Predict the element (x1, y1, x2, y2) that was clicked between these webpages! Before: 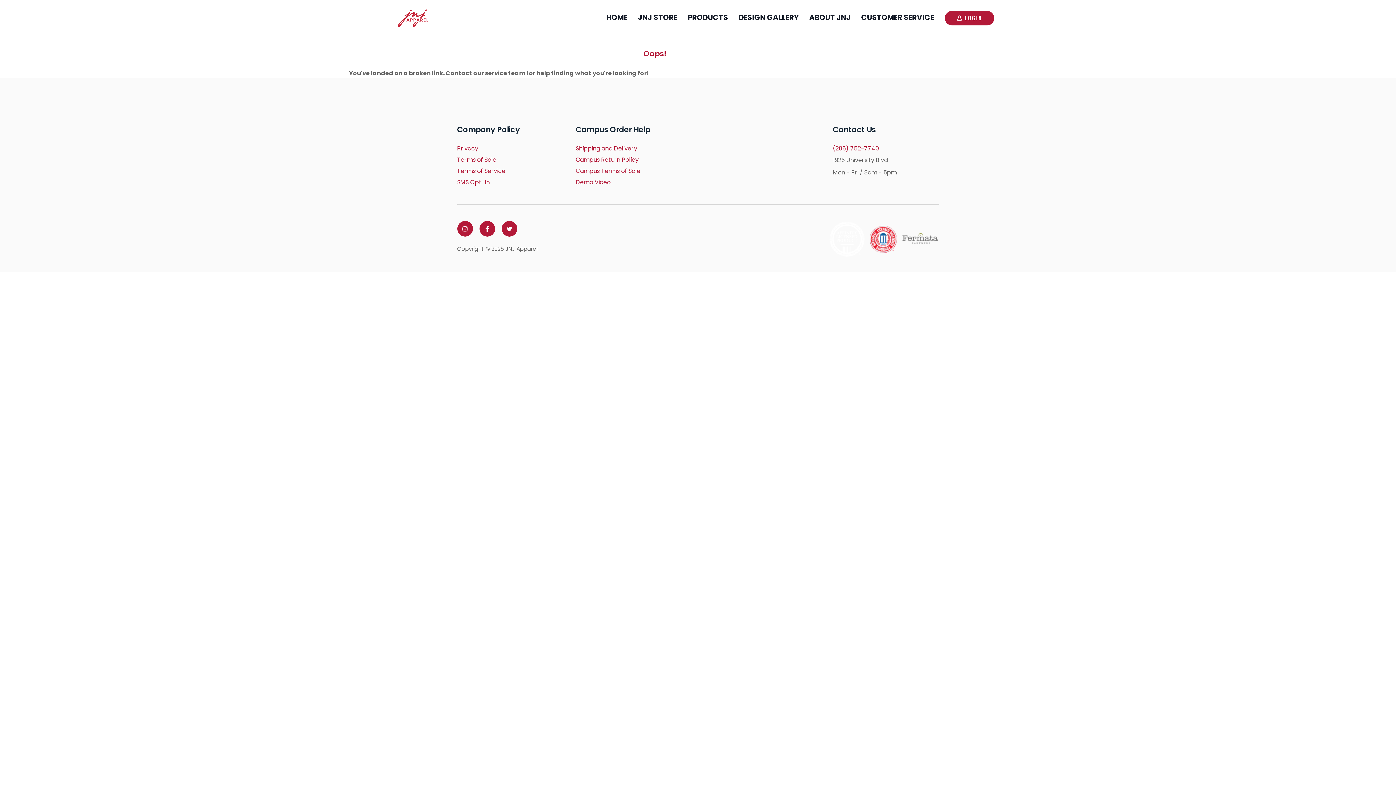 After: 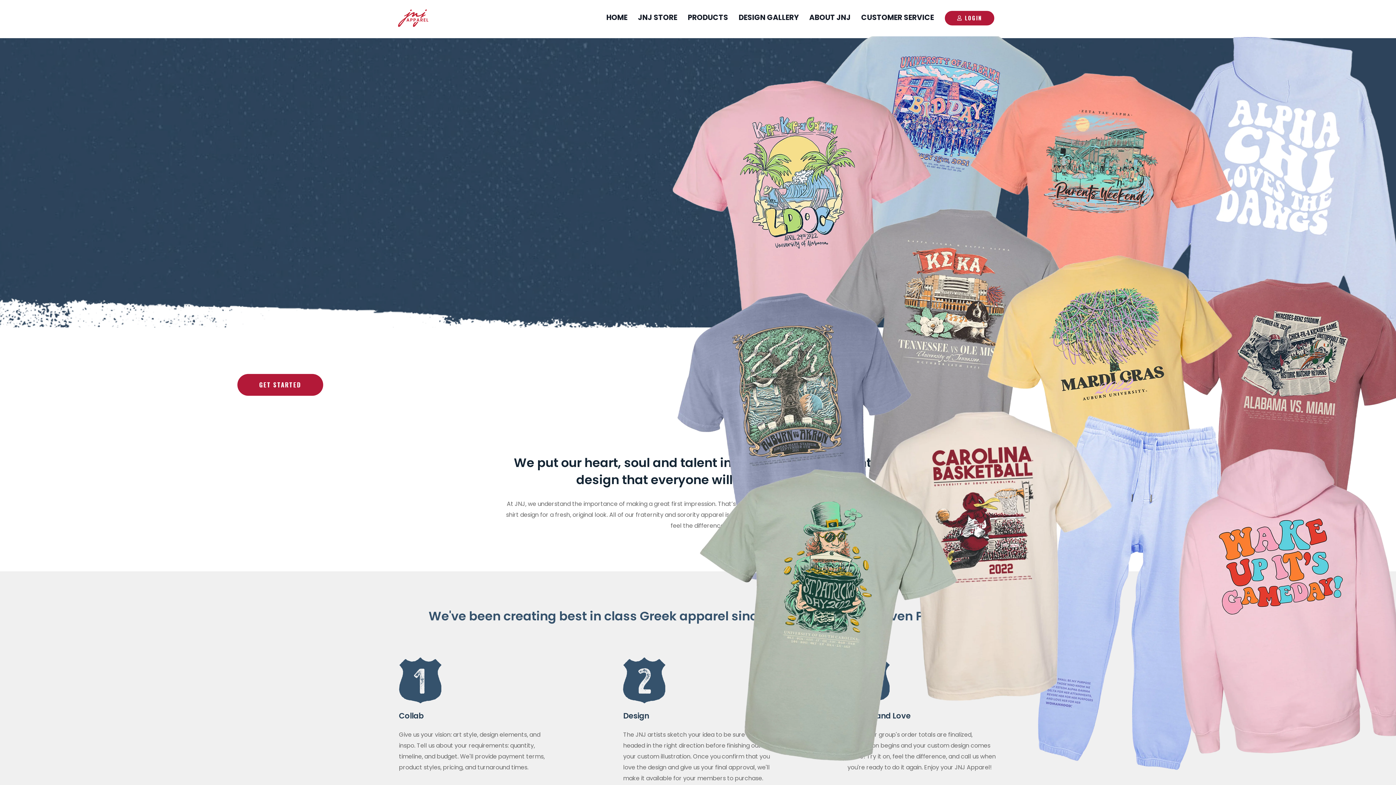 Action: bbox: (398, 9, 477, 27)